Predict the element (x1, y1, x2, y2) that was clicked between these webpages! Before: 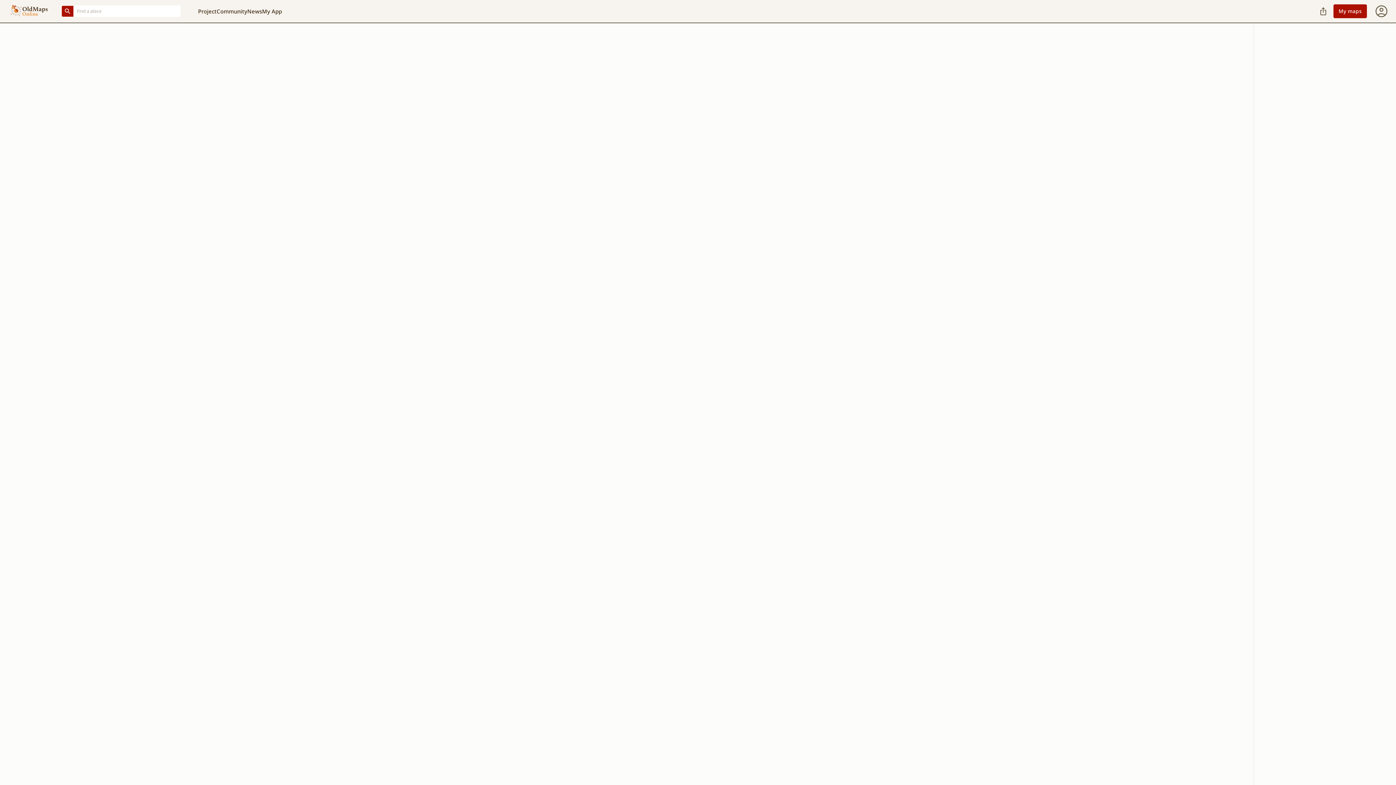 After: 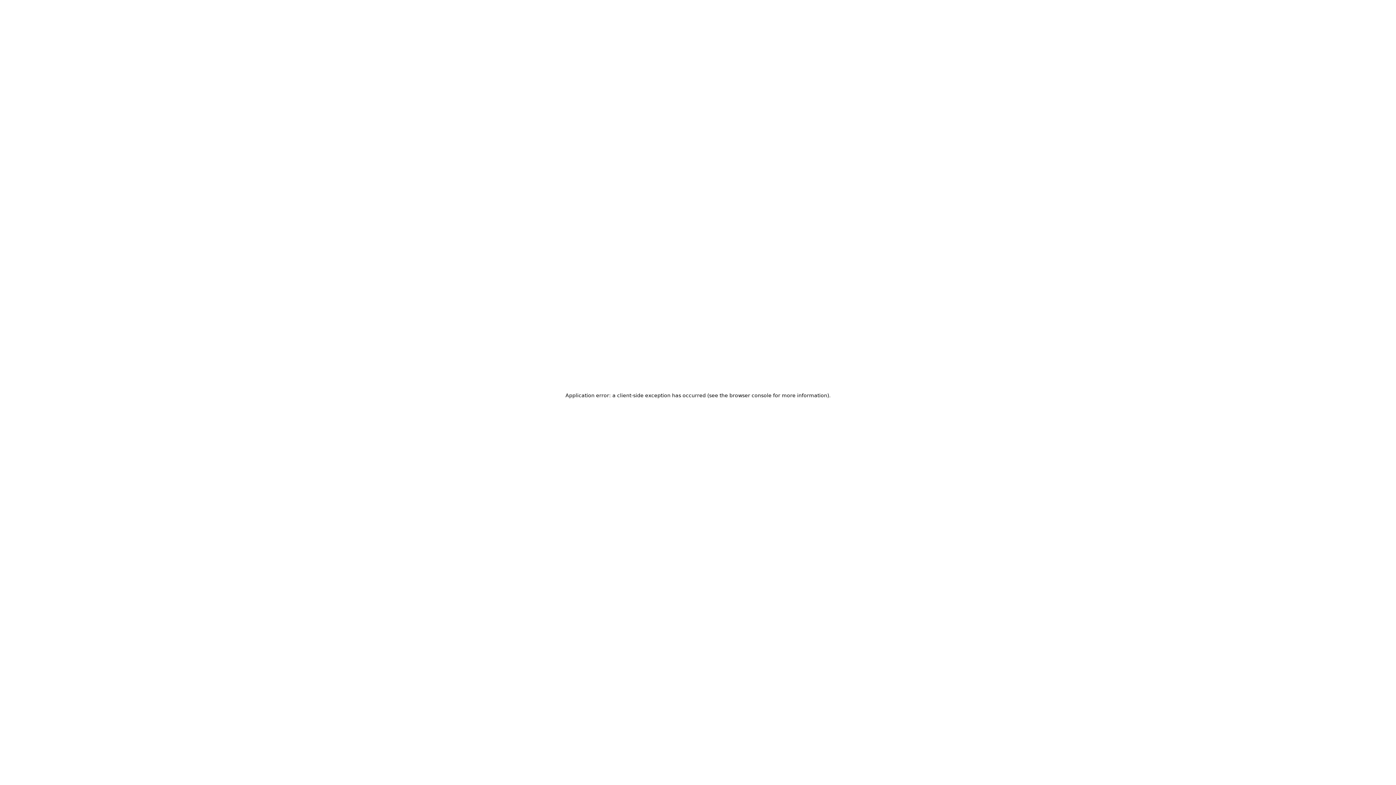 Action: label: News bbox: (247, 6, 262, 16)